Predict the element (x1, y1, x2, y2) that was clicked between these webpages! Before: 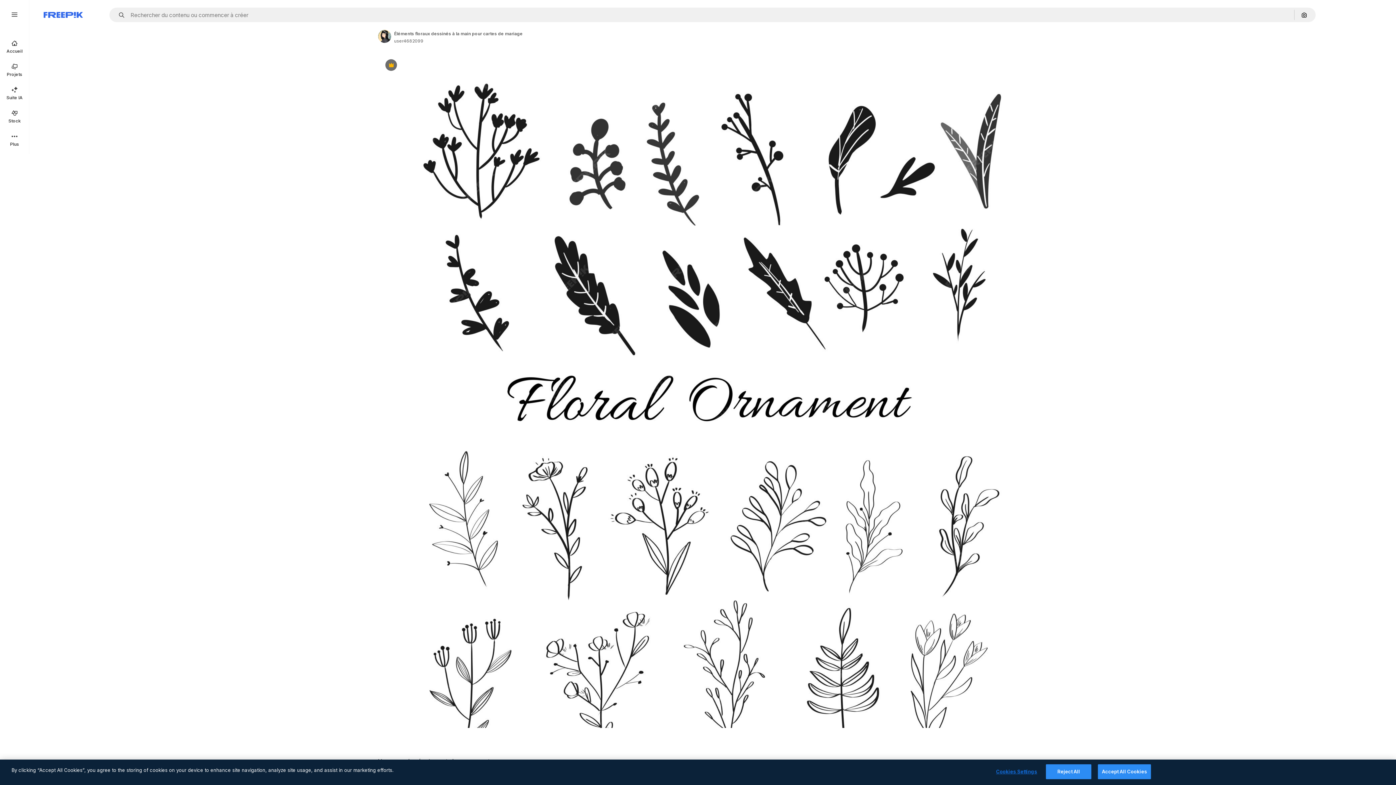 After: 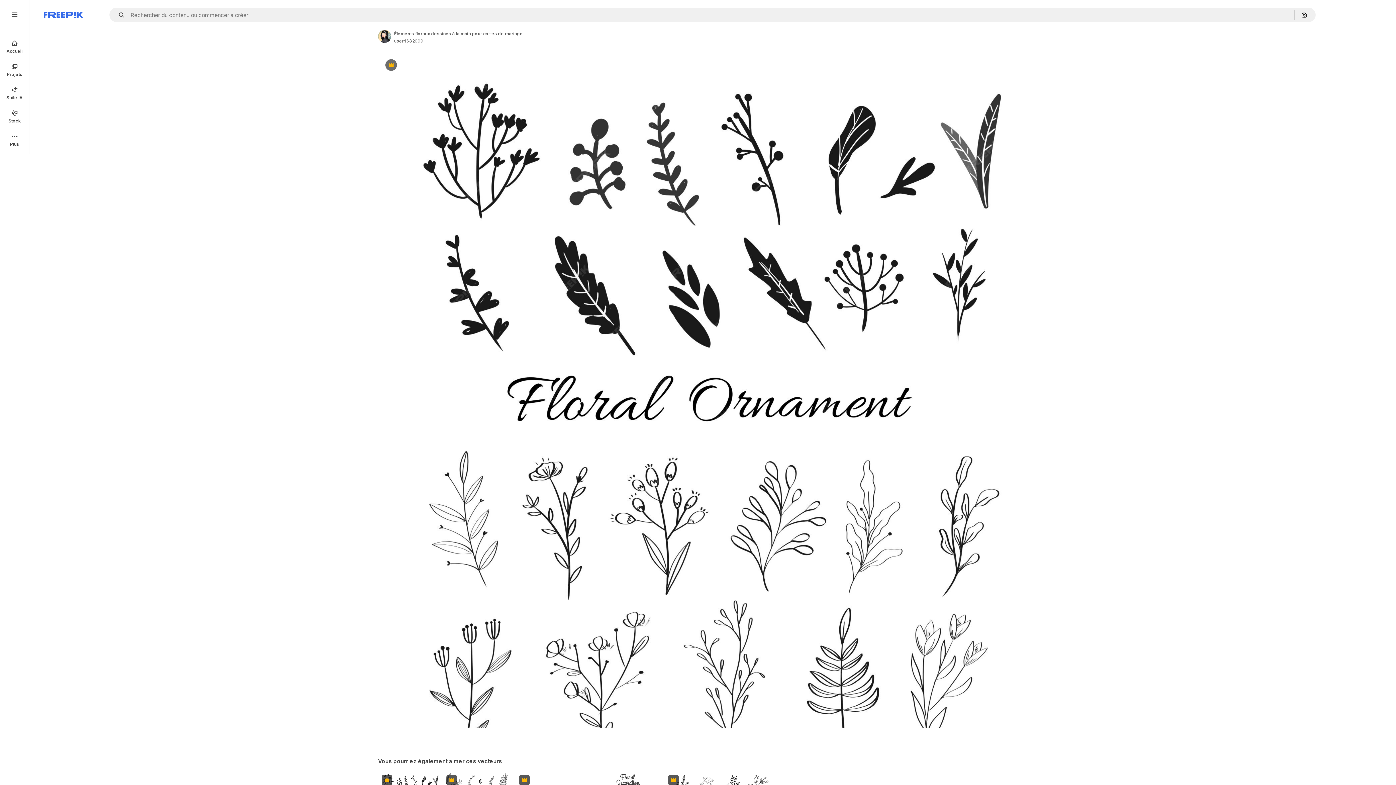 Action: bbox: (1098, 764, 1151, 779) label: Accept All Cookies